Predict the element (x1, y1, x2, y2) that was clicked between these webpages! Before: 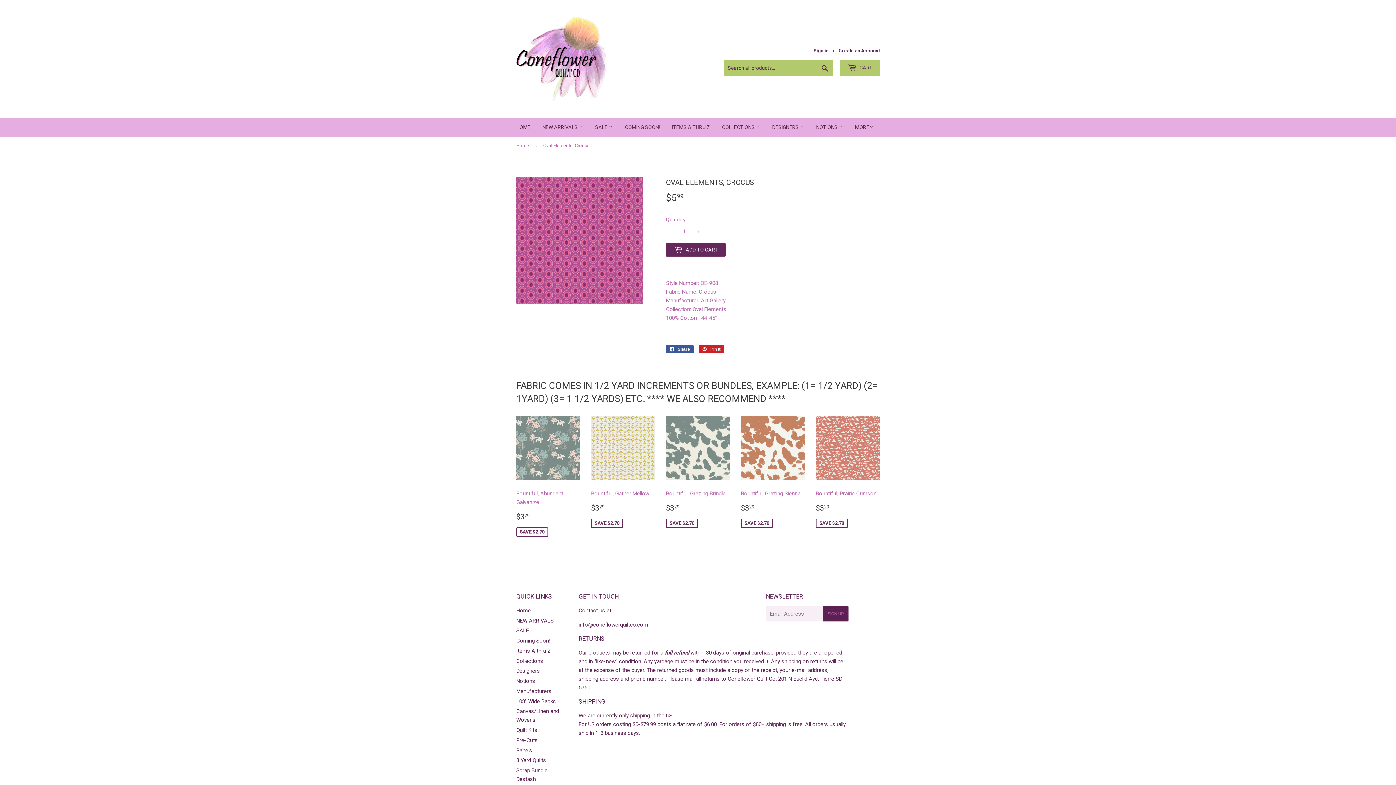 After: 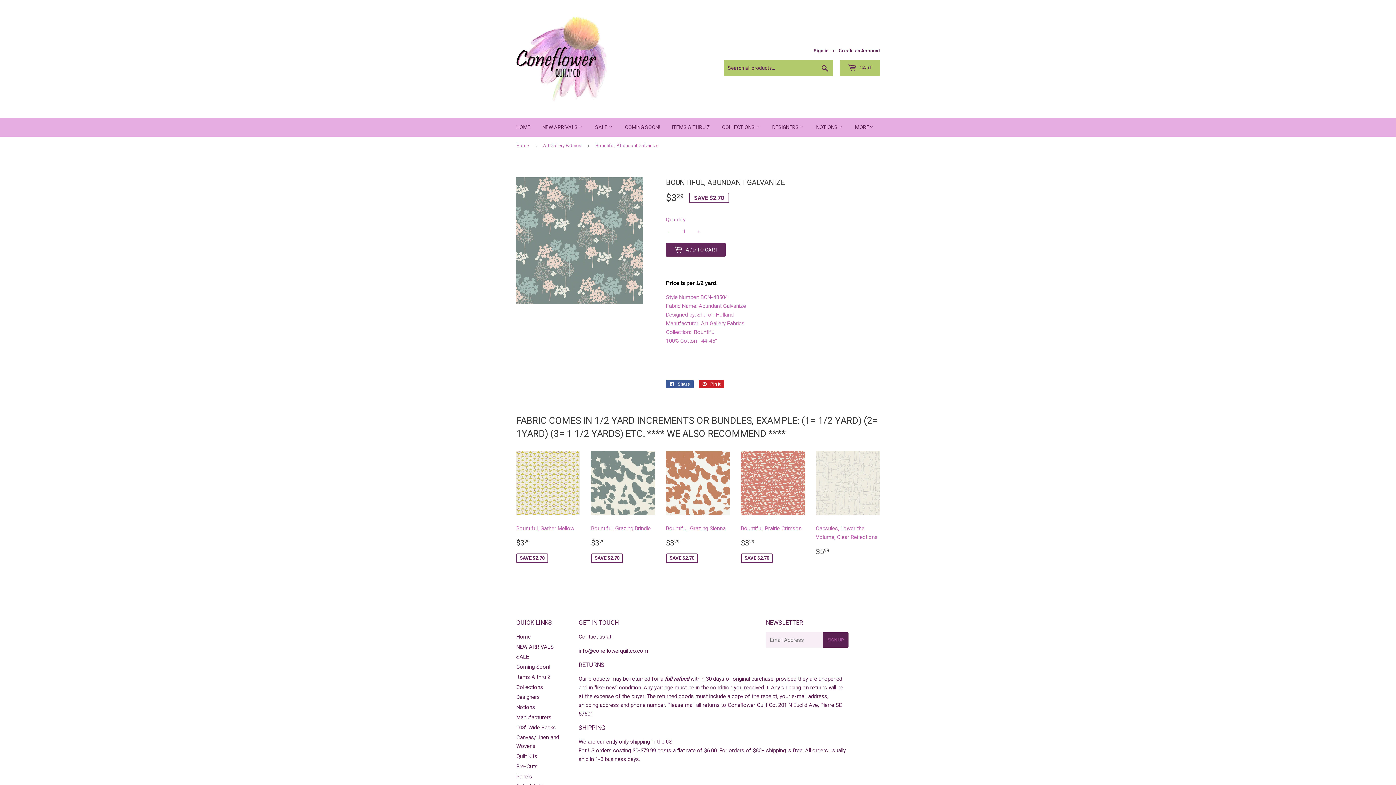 Action: label: Bountiful, Abundant Galvanize

SALE PRICE
$329
$3.29
SAVE $2.70 bbox: (516, 416, 580, 538)